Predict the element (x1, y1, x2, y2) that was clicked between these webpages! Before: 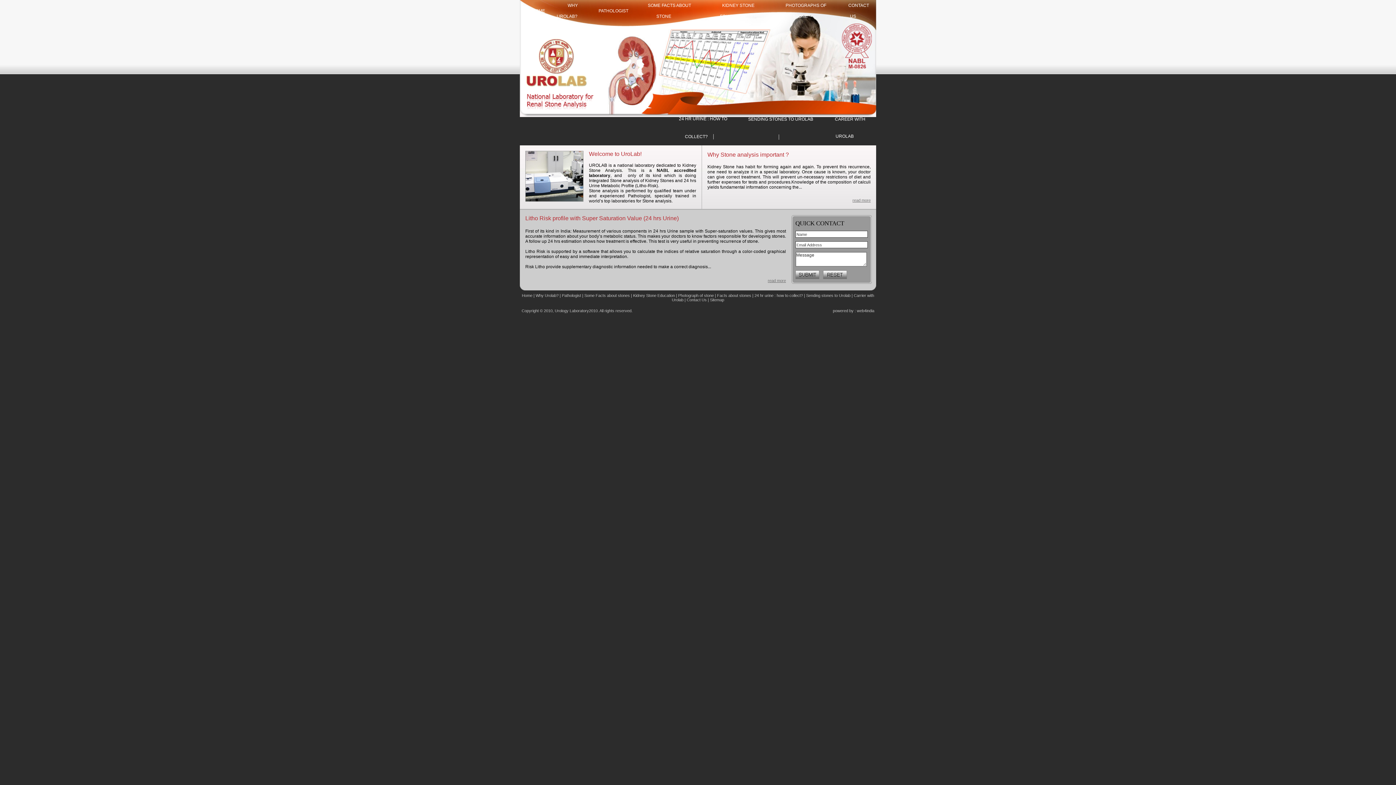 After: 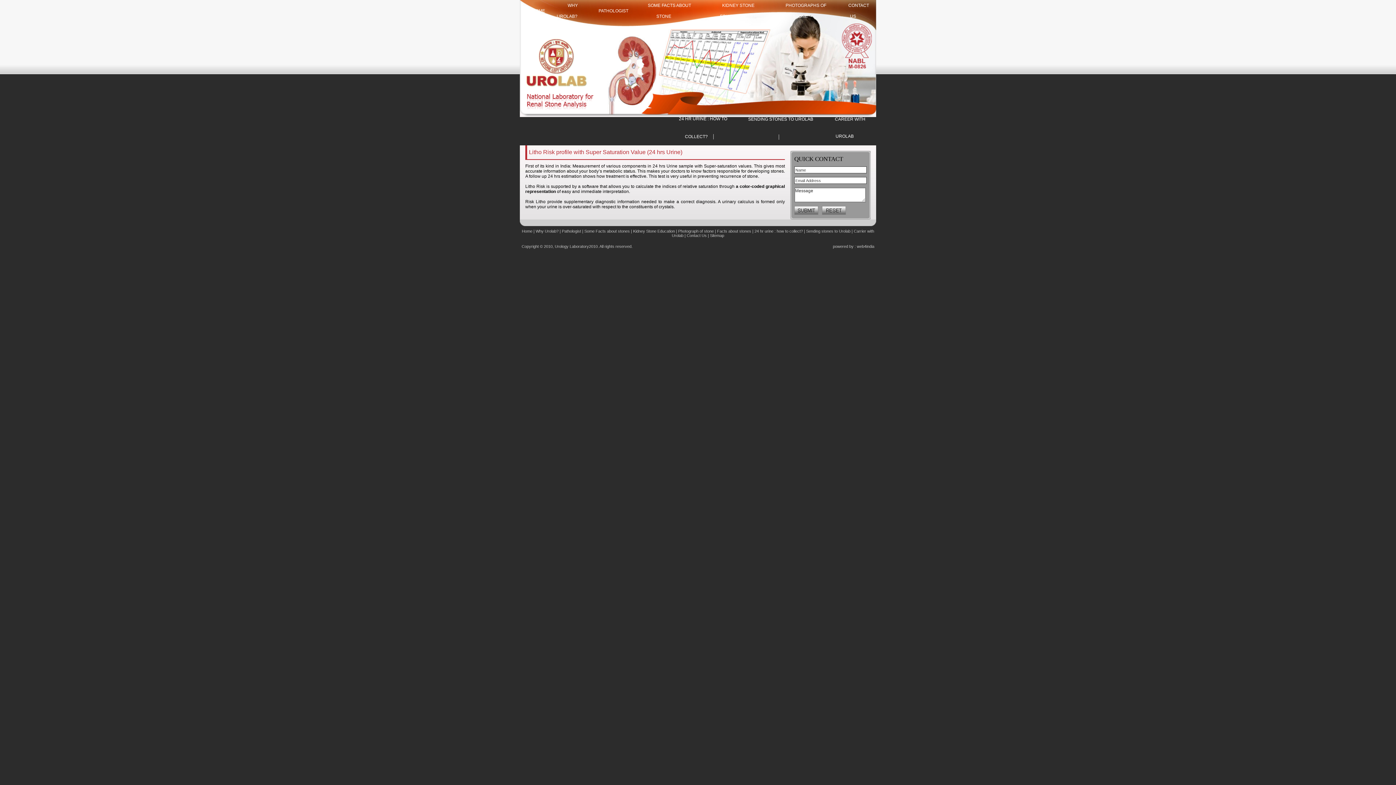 Action: label: read more bbox: (768, 278, 786, 282)